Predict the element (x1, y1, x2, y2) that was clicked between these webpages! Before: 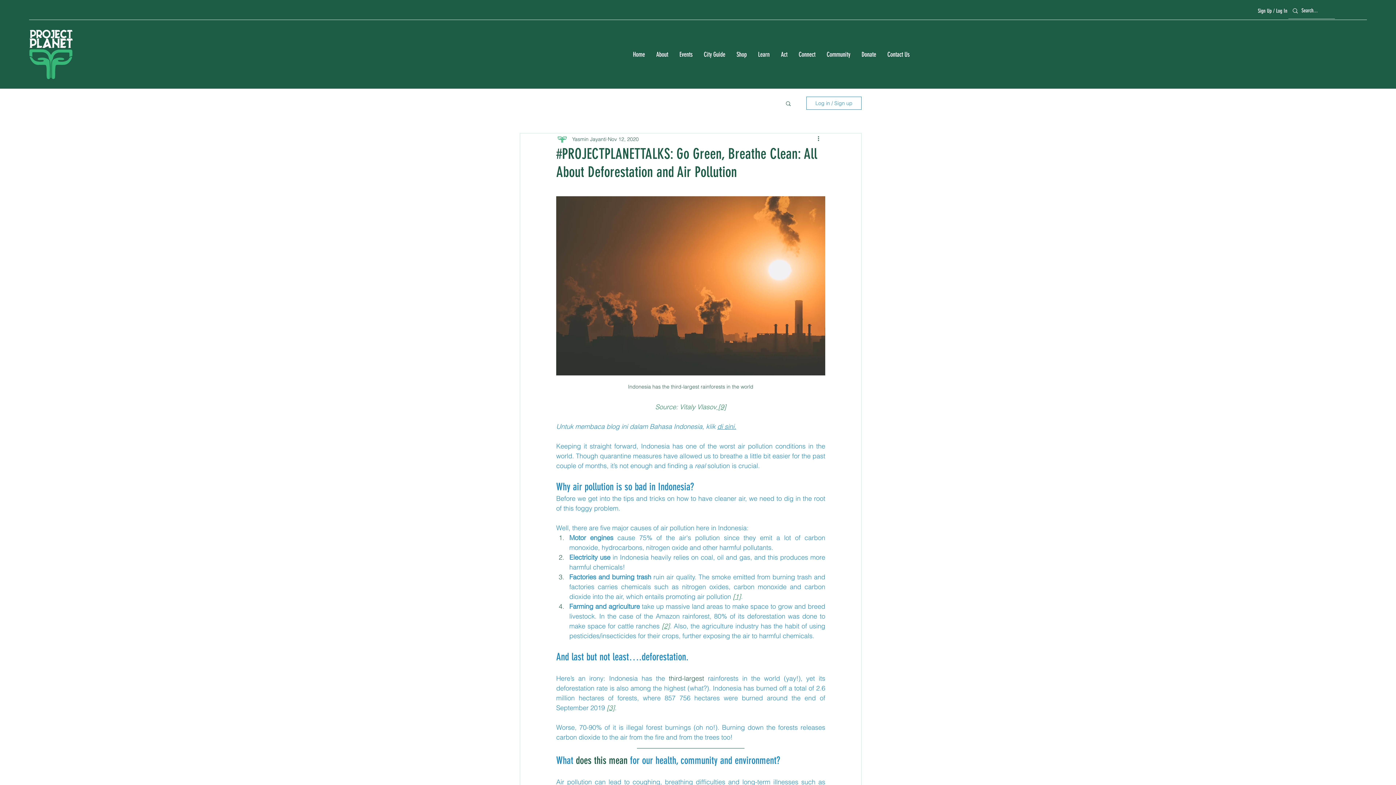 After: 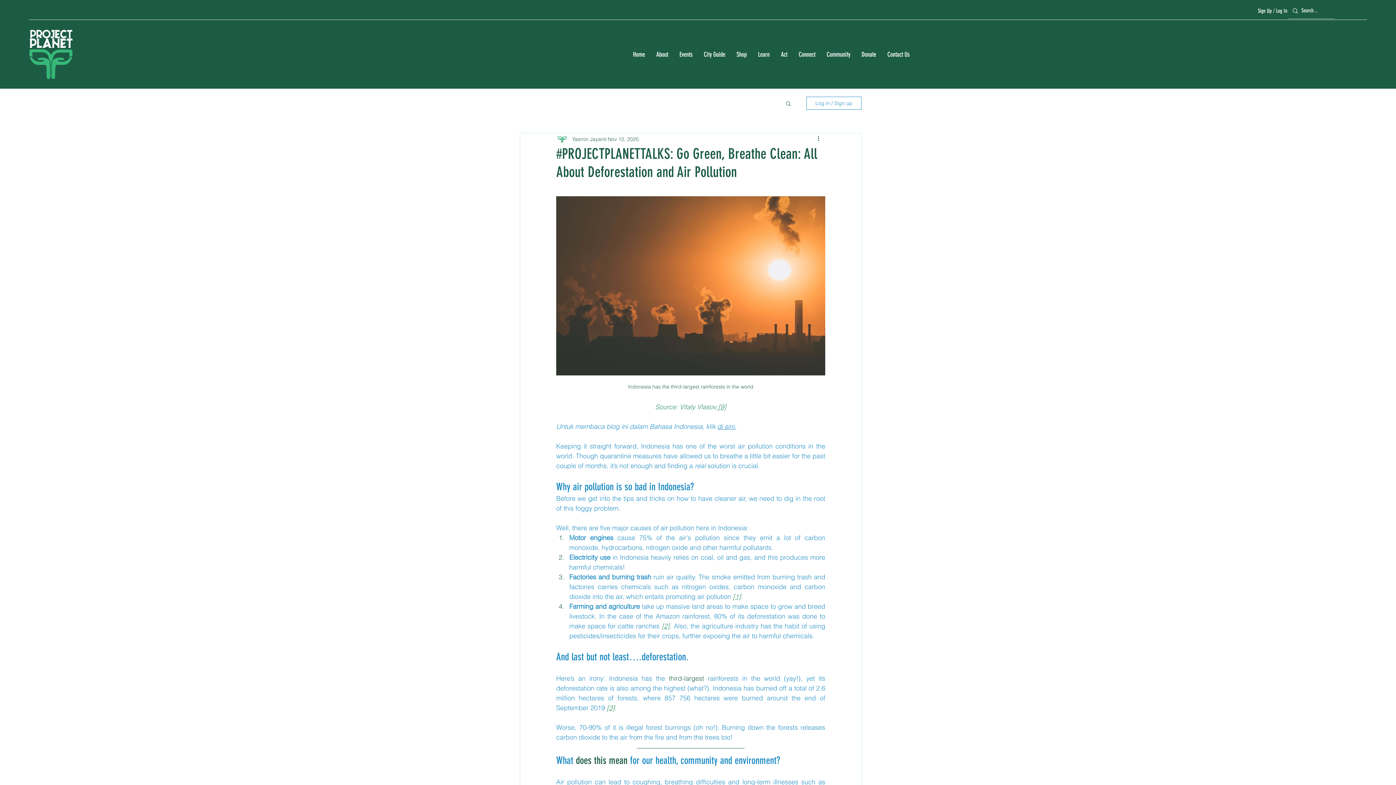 Action: bbox: (775, 45, 793, 64) label: Act